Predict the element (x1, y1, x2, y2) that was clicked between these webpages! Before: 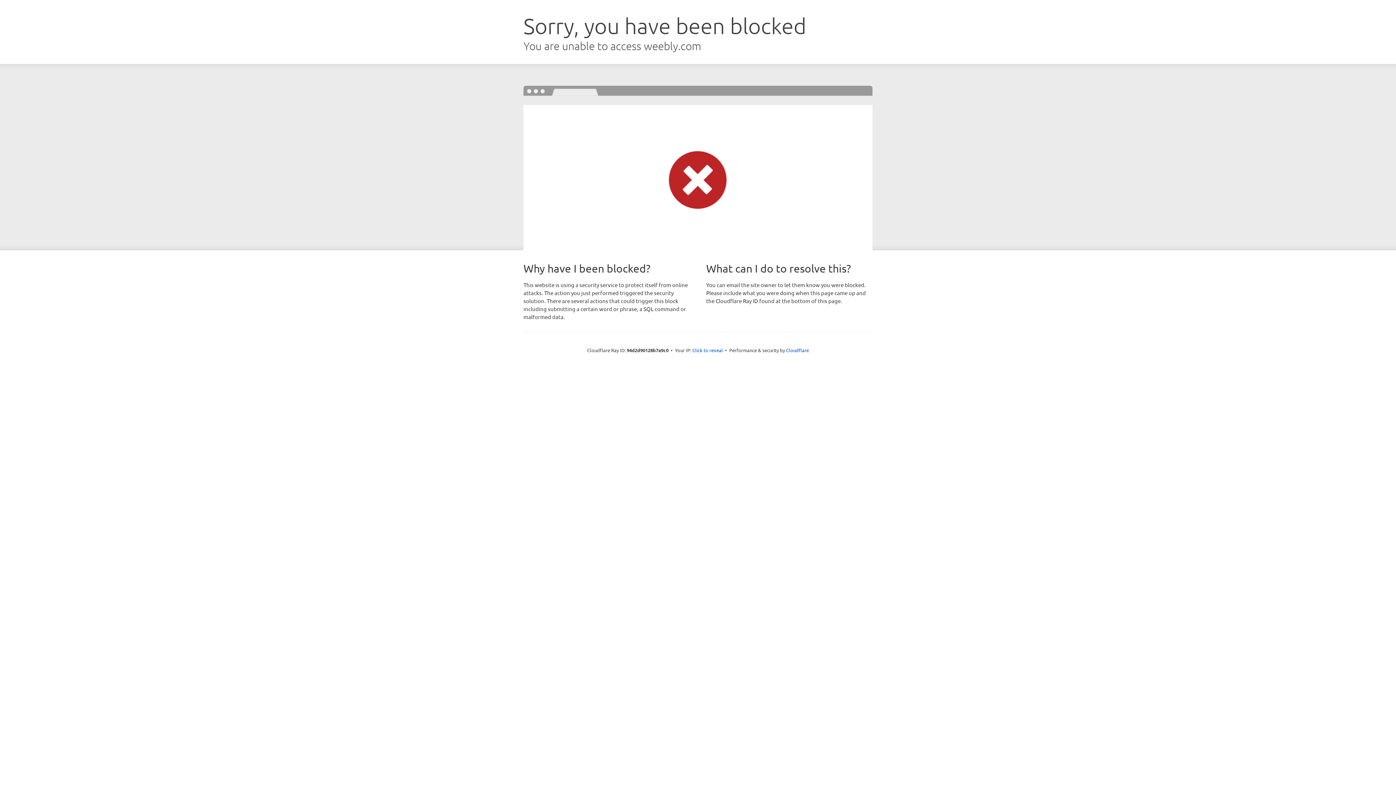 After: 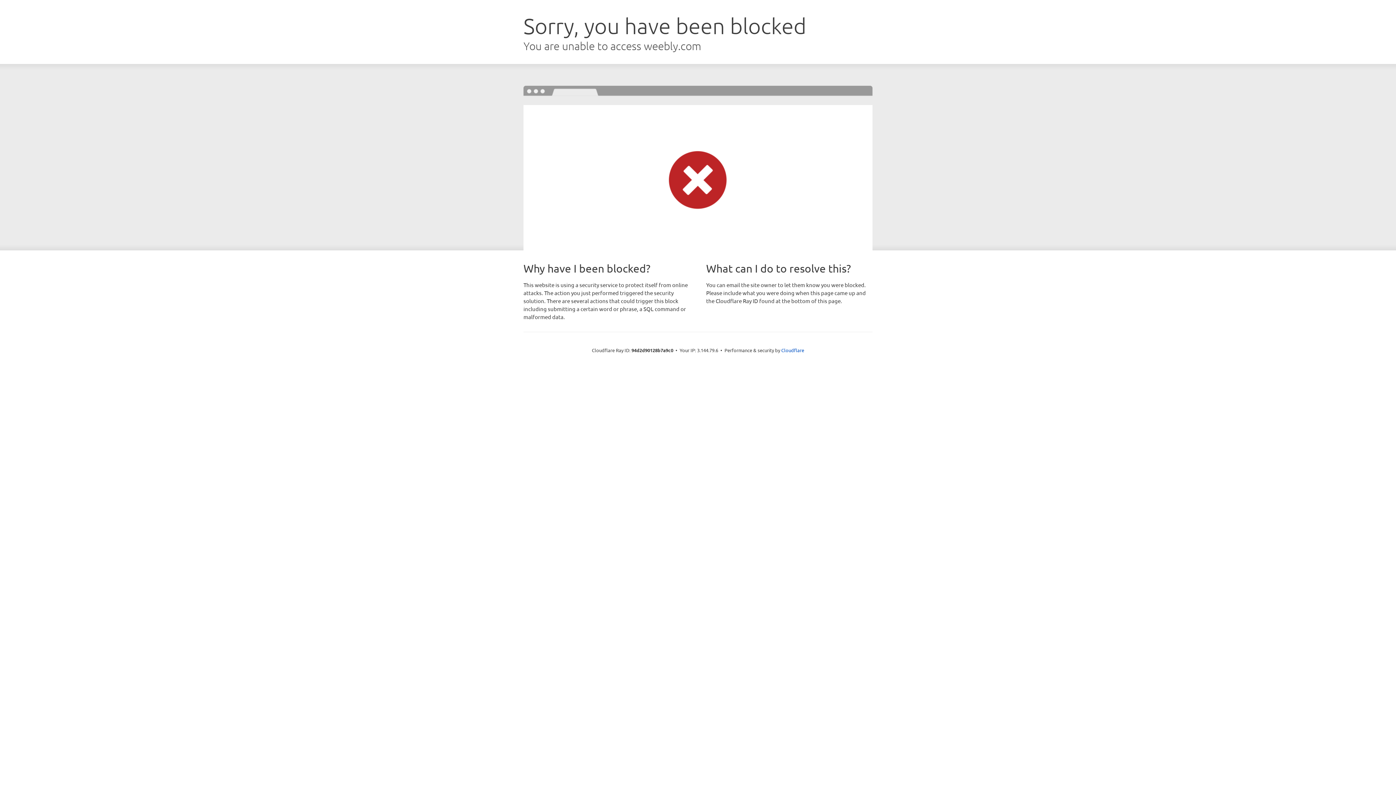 Action: bbox: (692, 346, 723, 353) label: Click to reveal